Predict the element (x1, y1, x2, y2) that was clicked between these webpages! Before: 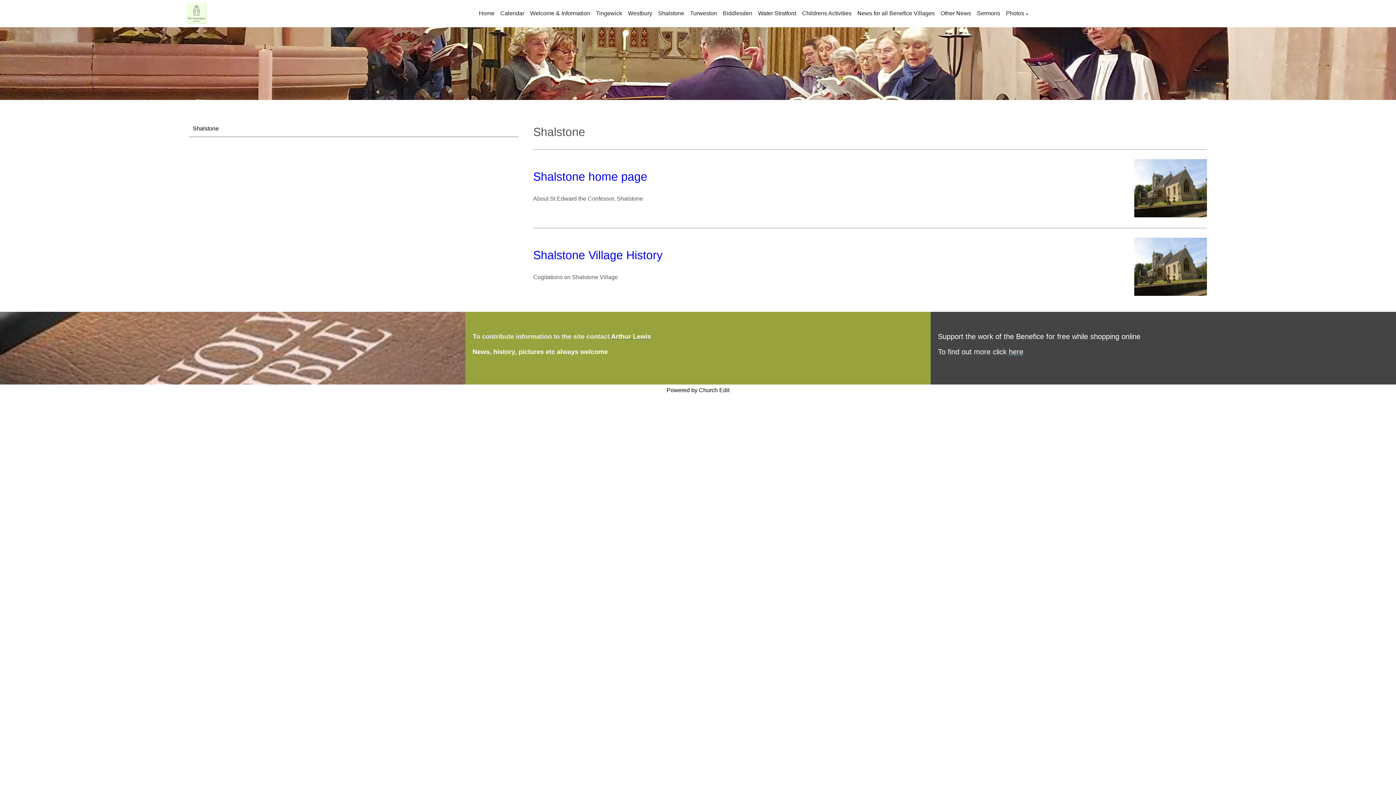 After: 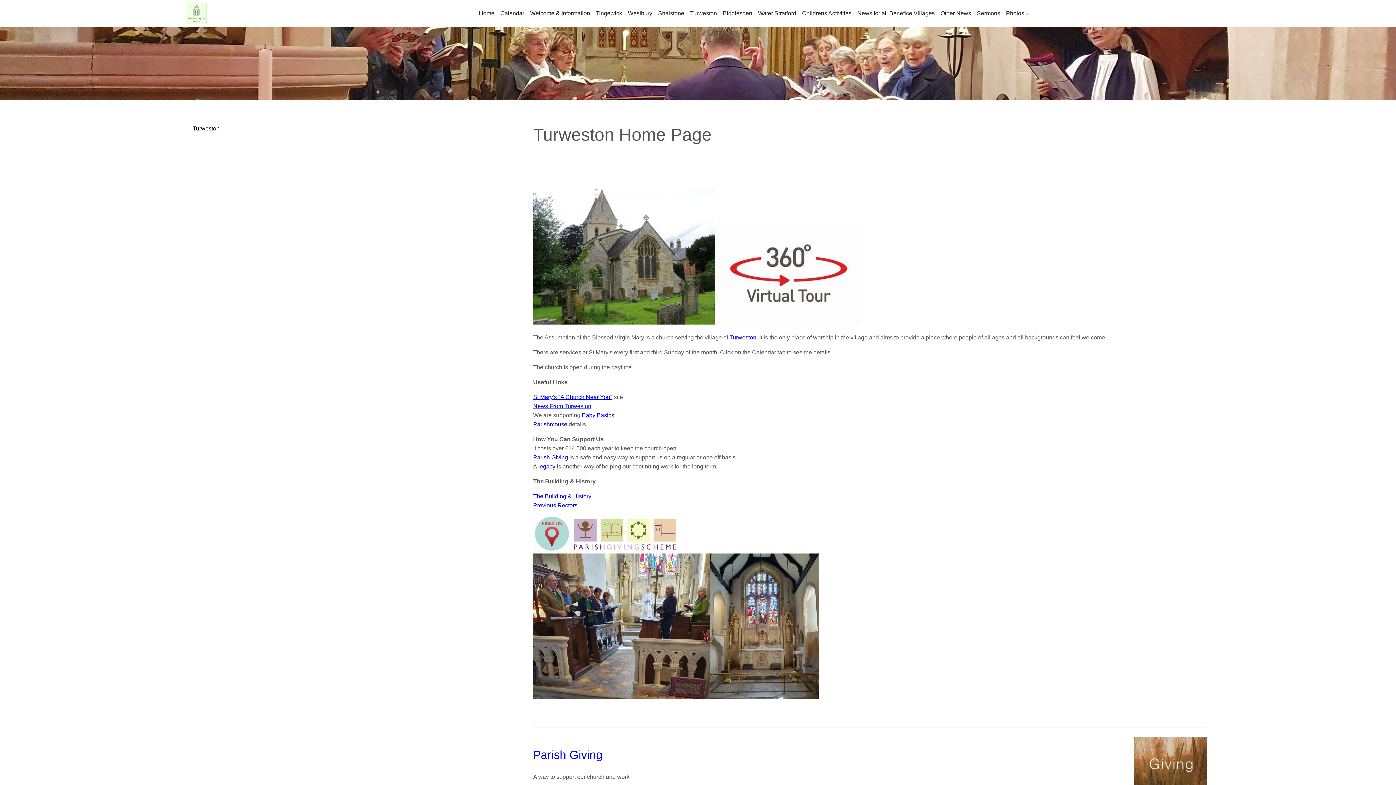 Action: label: Turweston bbox: (690, 10, 717, 16)